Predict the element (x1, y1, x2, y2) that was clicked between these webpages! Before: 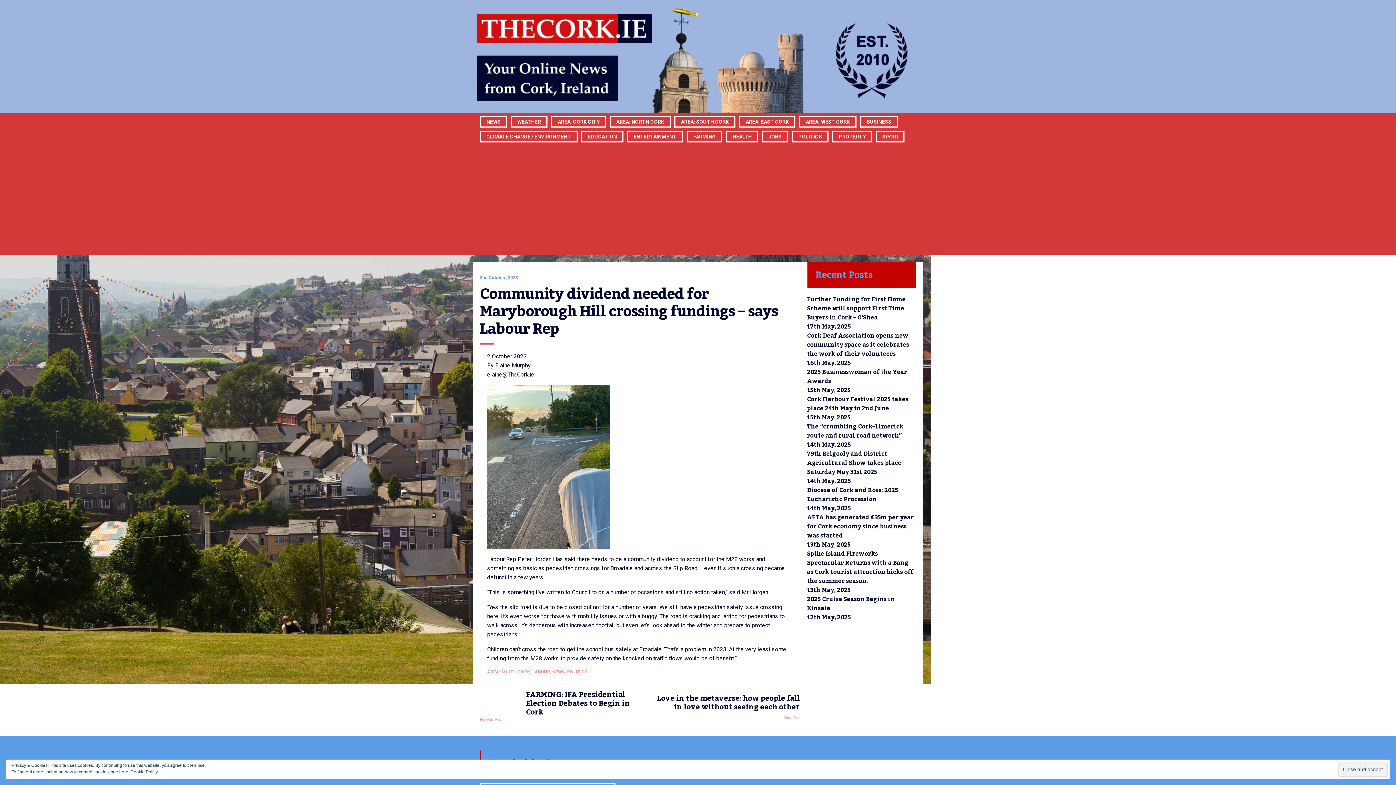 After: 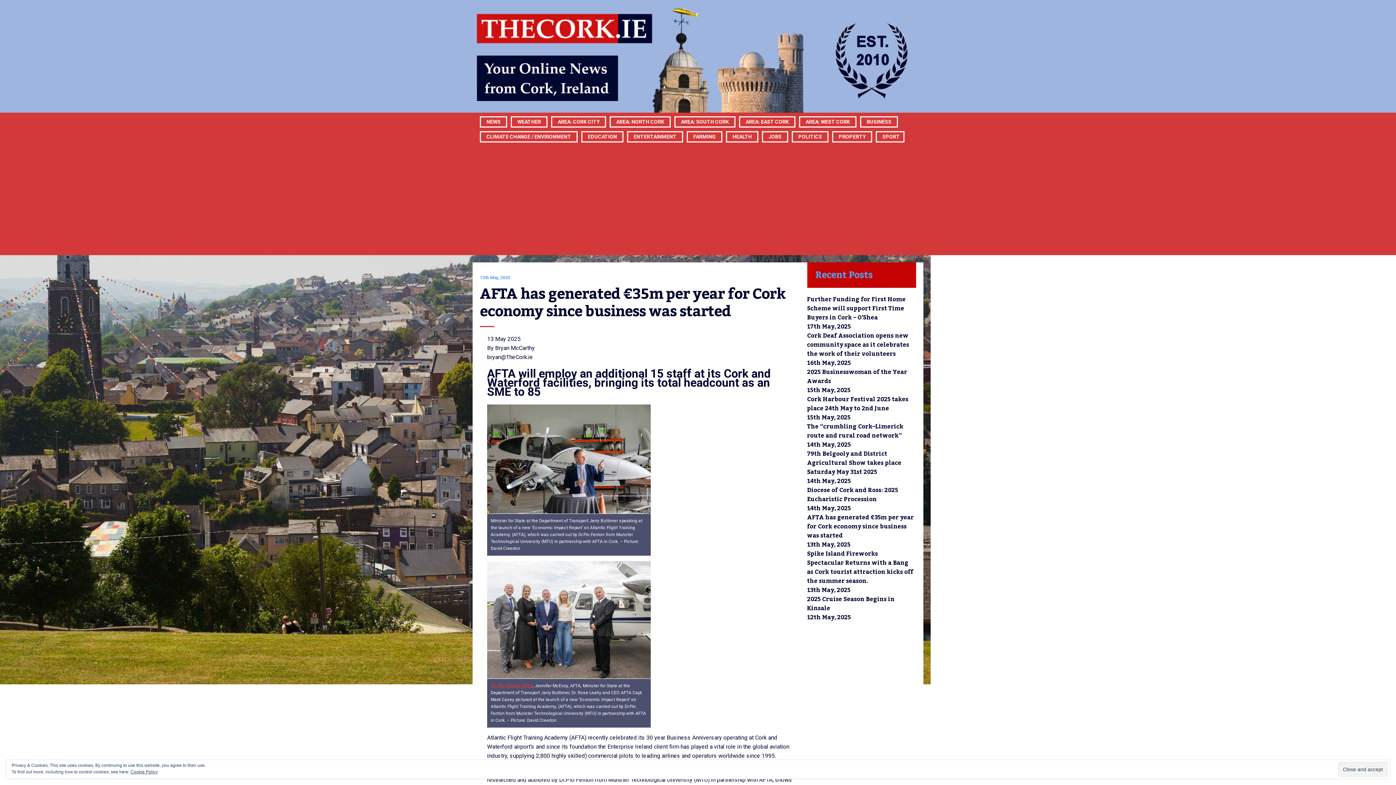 Action: bbox: (807, 512, 914, 541) label: AFTA has generated €35m per year for Cork economy since business was started